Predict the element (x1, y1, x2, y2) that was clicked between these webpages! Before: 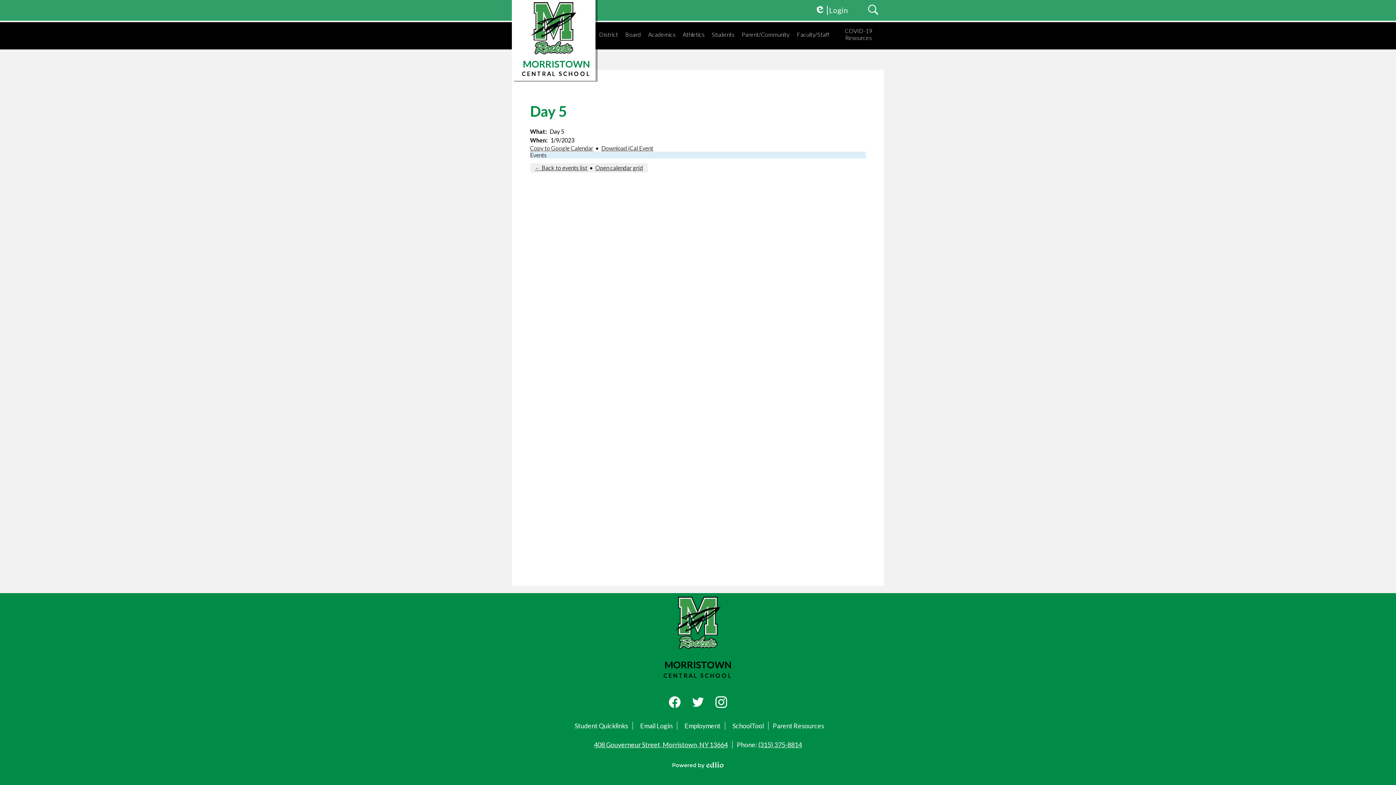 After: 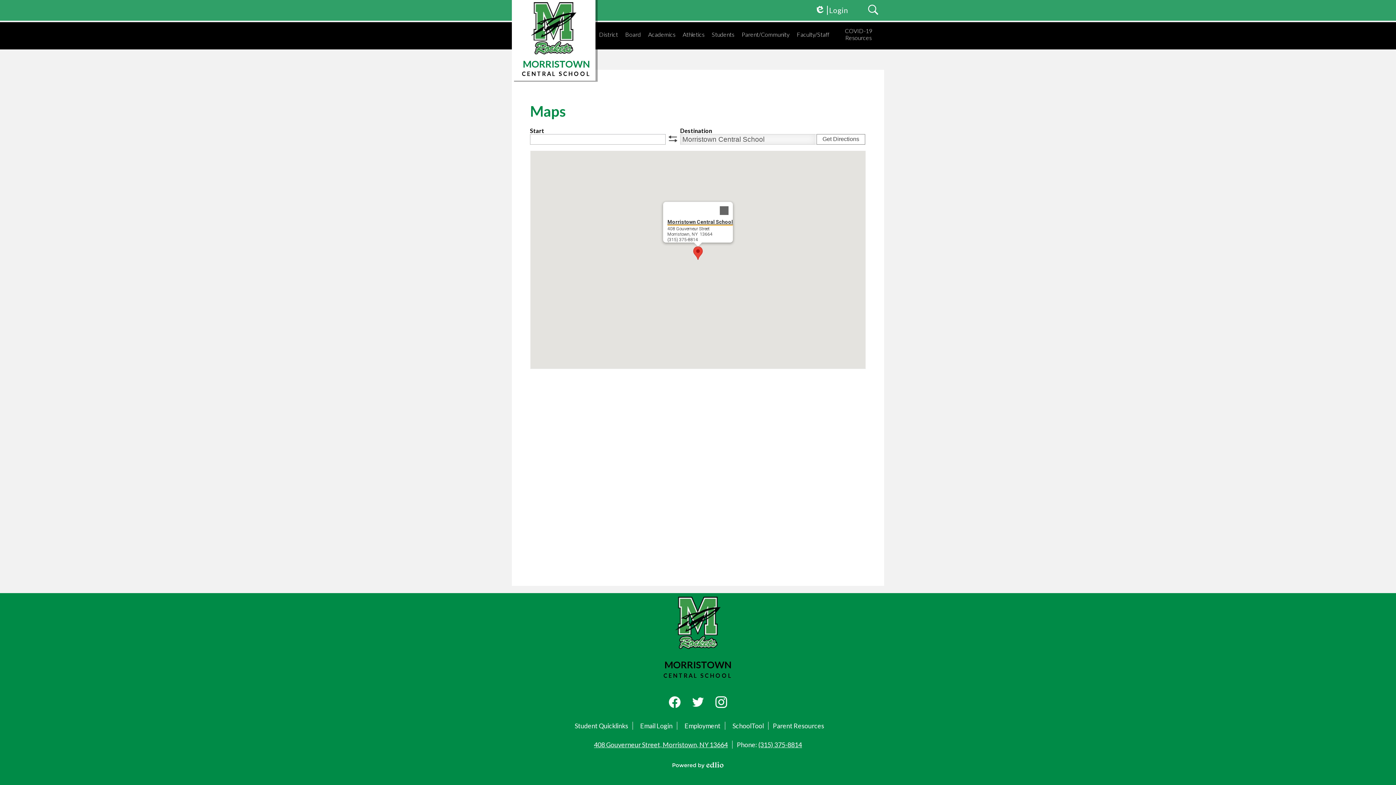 Action: label: 408 Gouverneur Street, Morristown, NY 13664 bbox: (594, 741, 728, 749)